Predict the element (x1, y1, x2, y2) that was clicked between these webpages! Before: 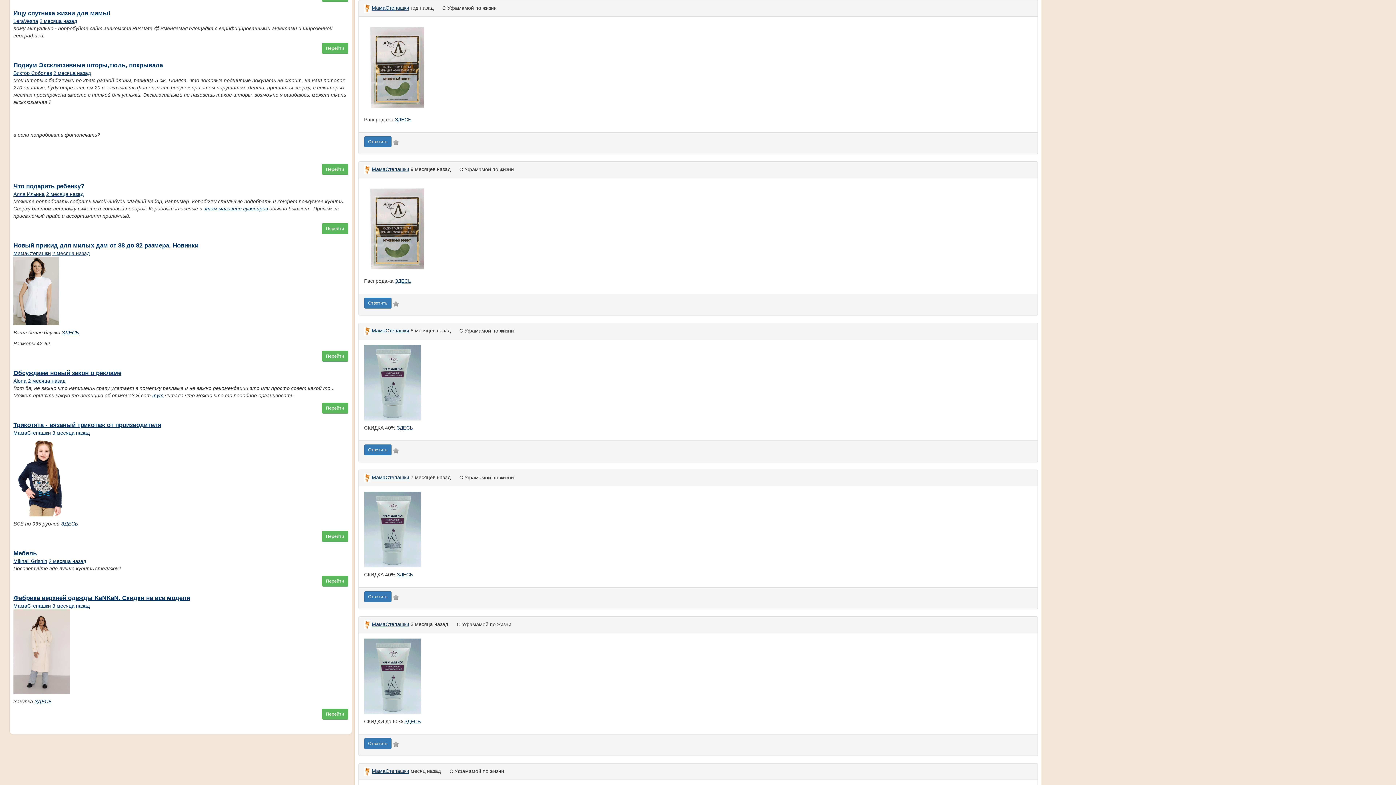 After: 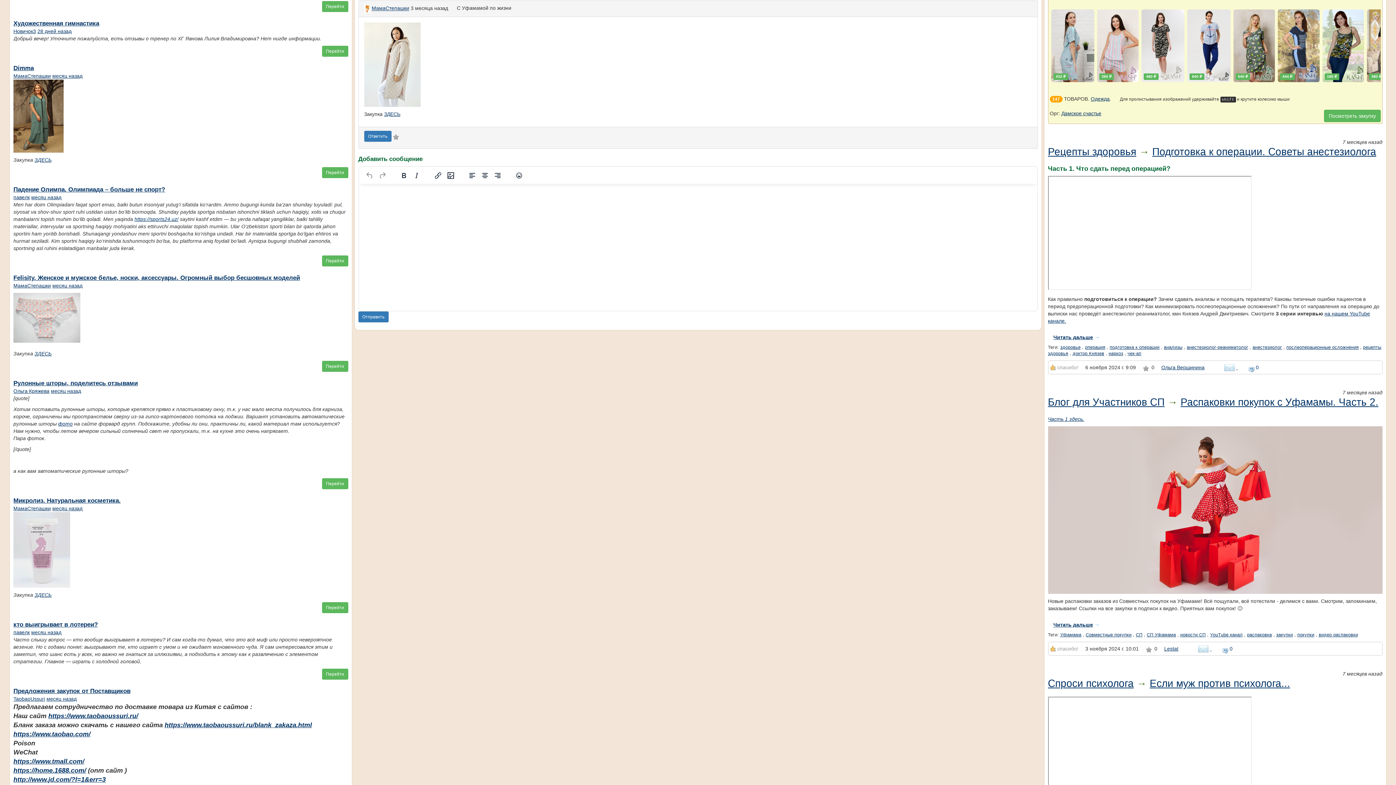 Action: label: 3 месяца назад bbox: (52, 603, 89, 609)